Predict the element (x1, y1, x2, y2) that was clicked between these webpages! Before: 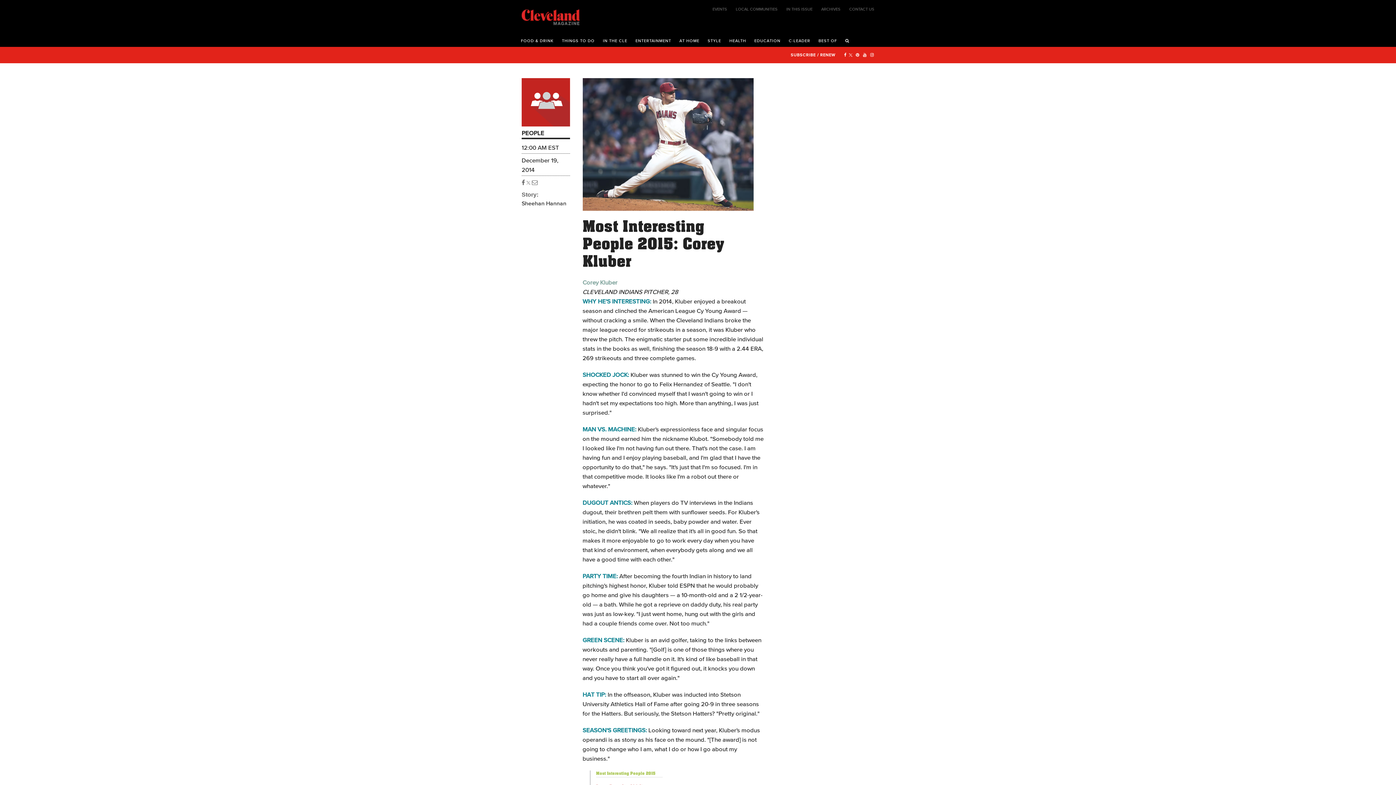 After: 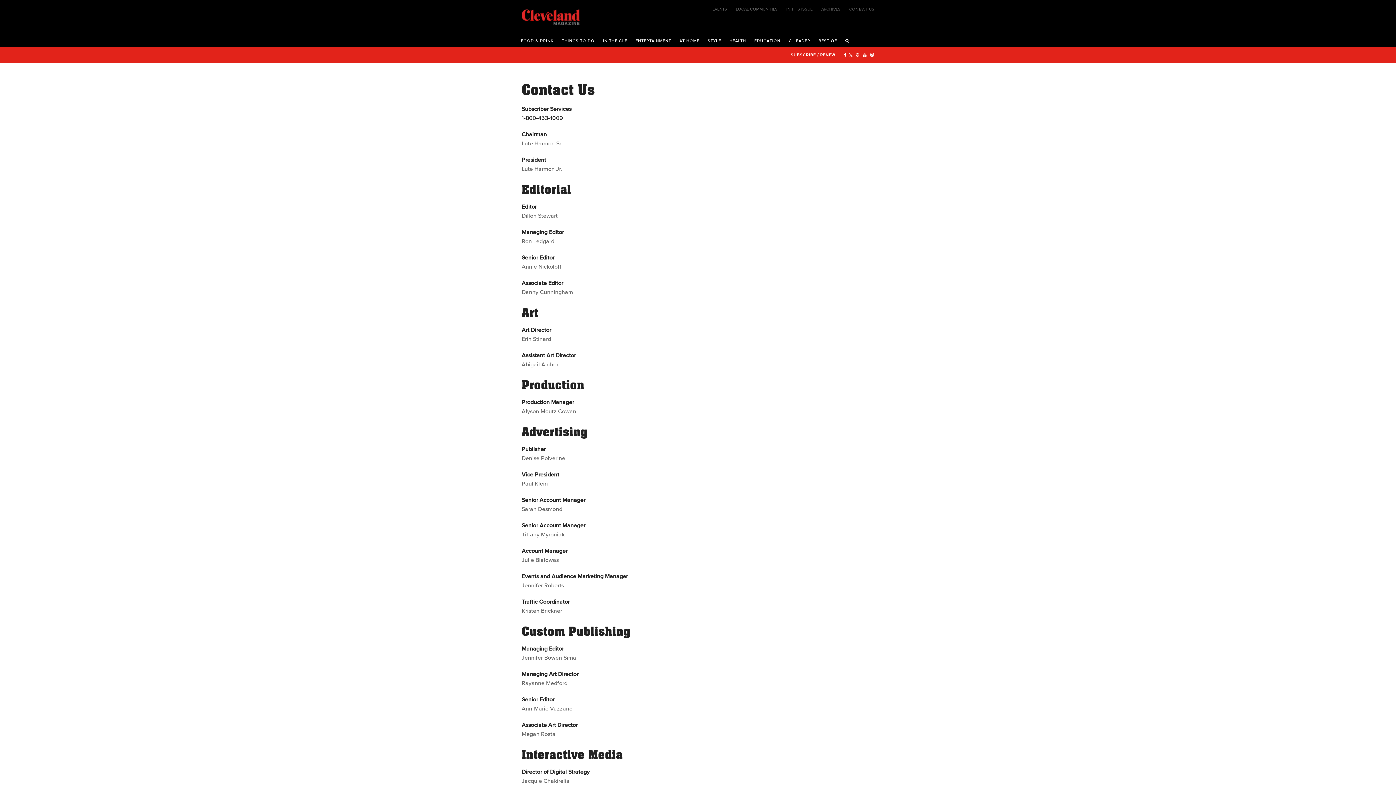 Action: label: CONTACT US bbox: (849, 7, 874, 10)